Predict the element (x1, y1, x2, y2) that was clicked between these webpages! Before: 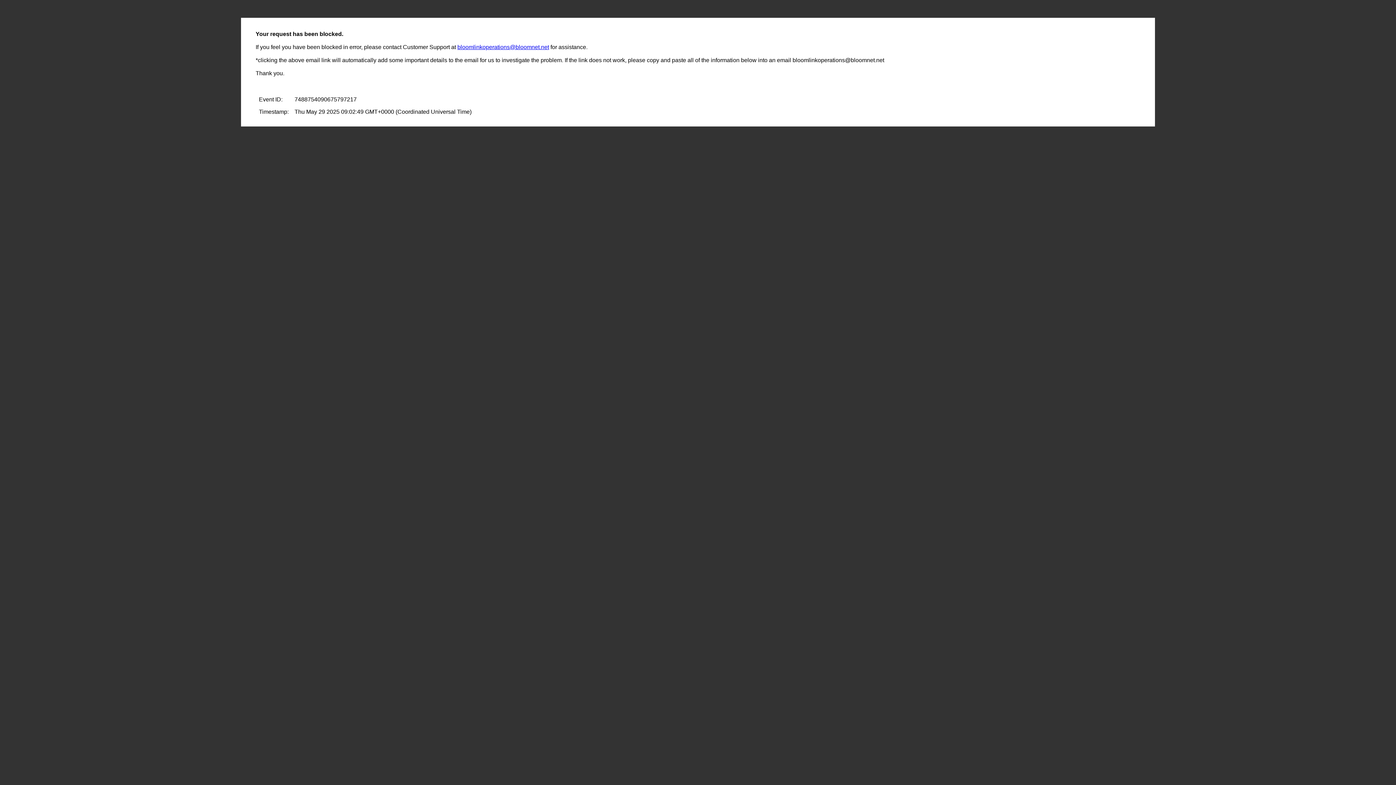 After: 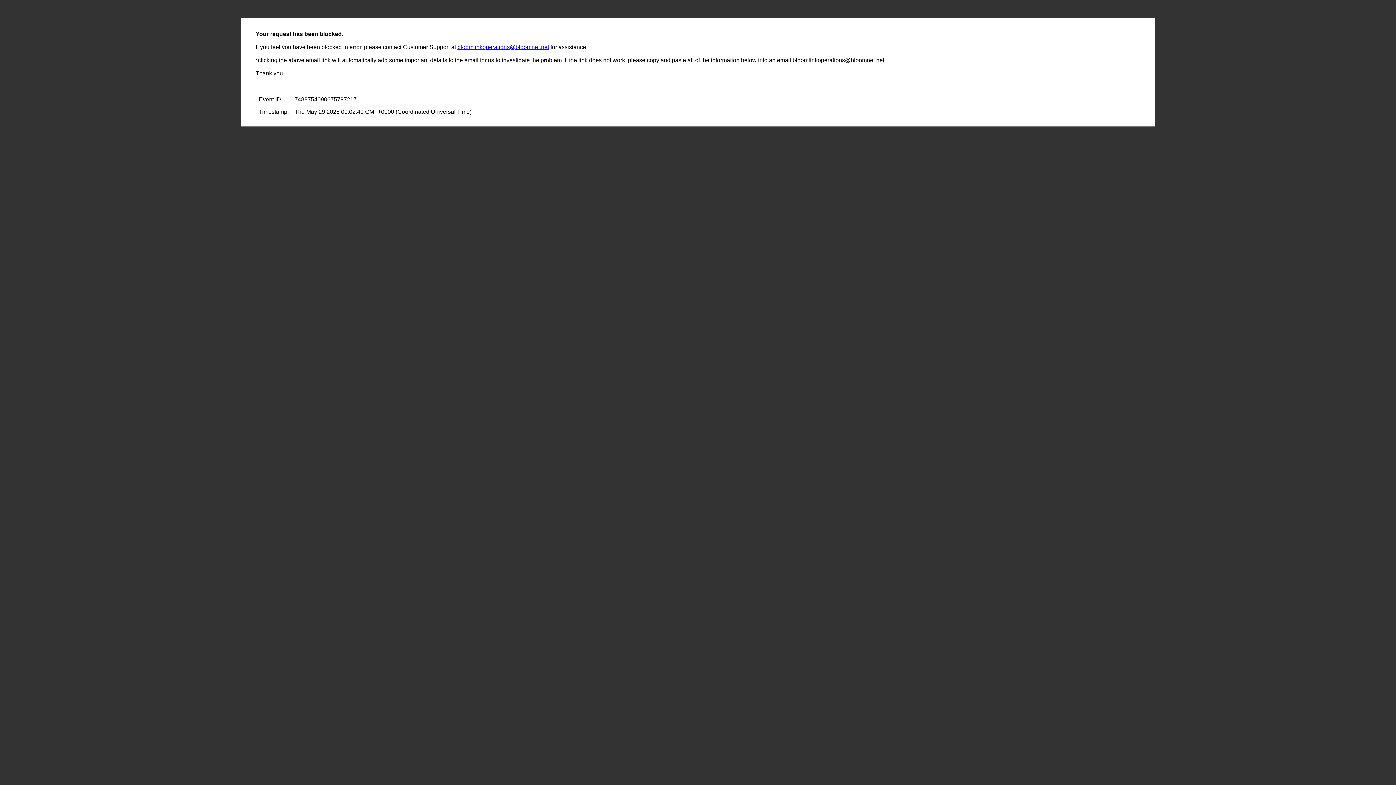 Action: bbox: (457, 44, 549, 50) label: bloomlinkoperations@bloomnet.net